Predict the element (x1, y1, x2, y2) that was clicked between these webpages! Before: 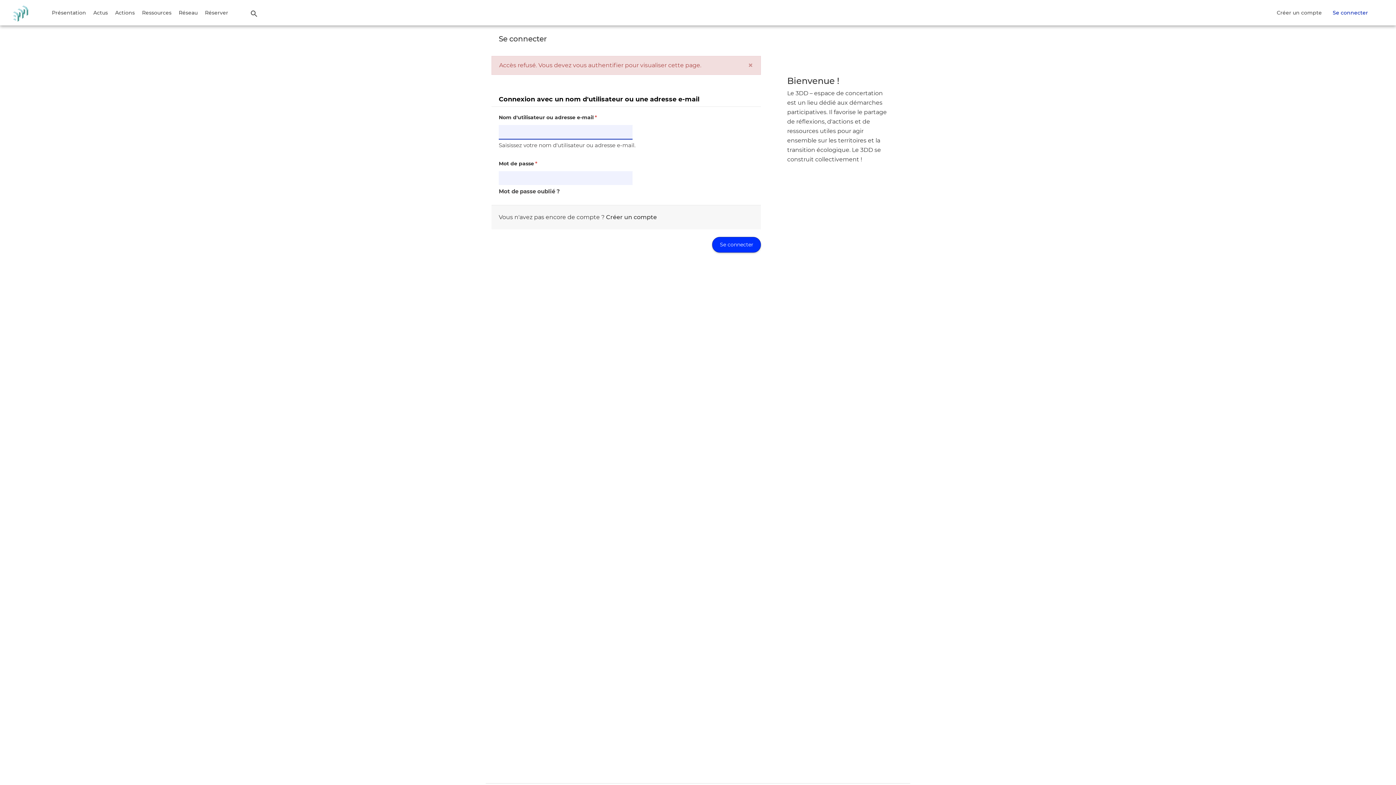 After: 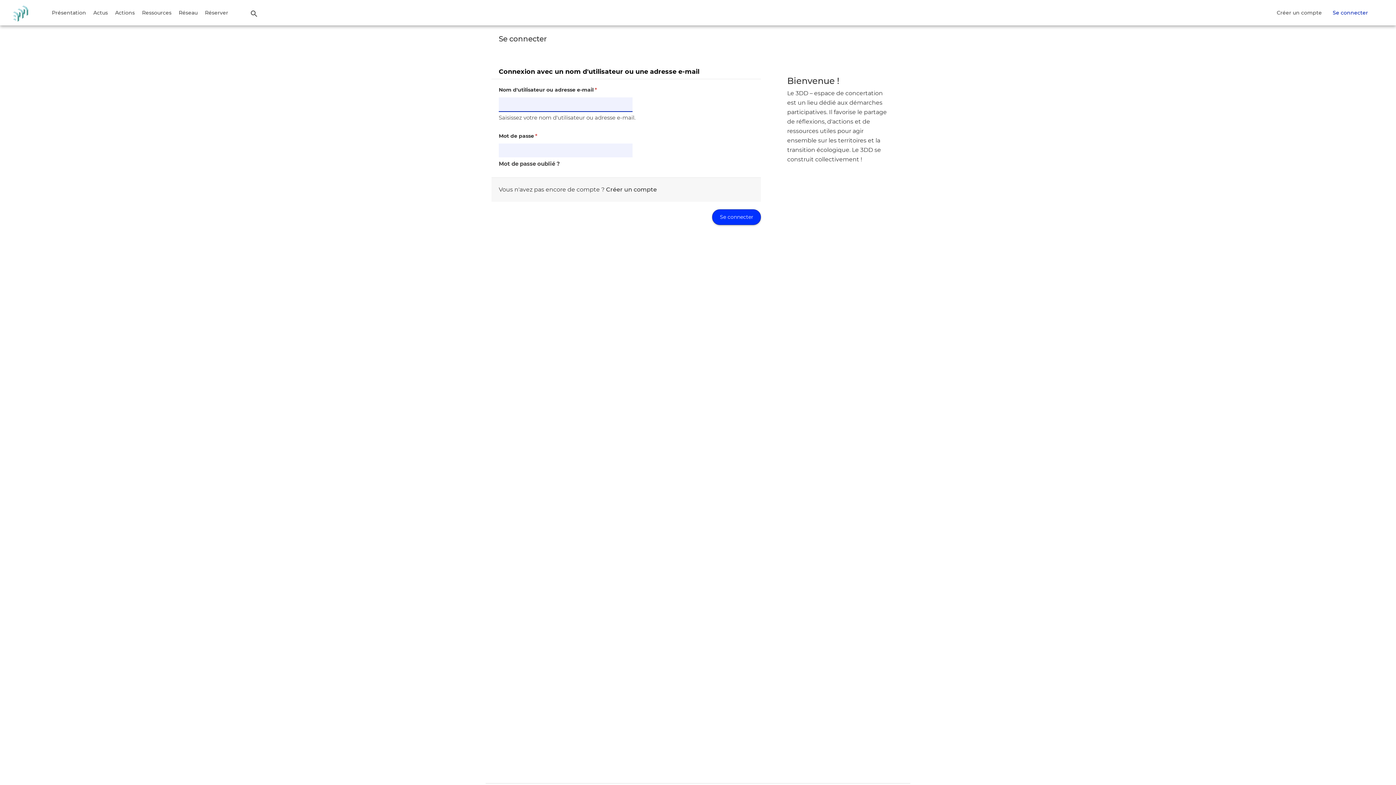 Action: label: Se connecter bbox: (1325, 4, 1375, 20)